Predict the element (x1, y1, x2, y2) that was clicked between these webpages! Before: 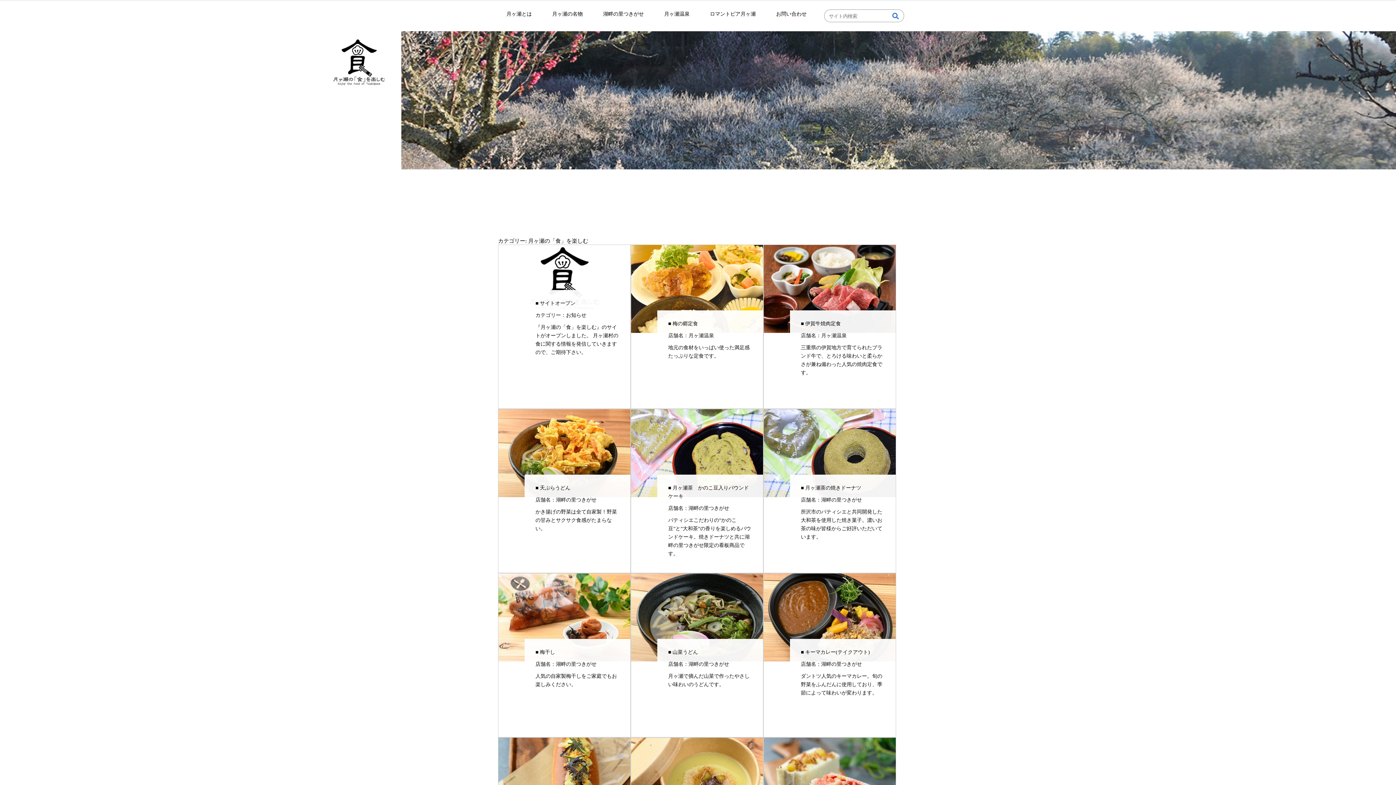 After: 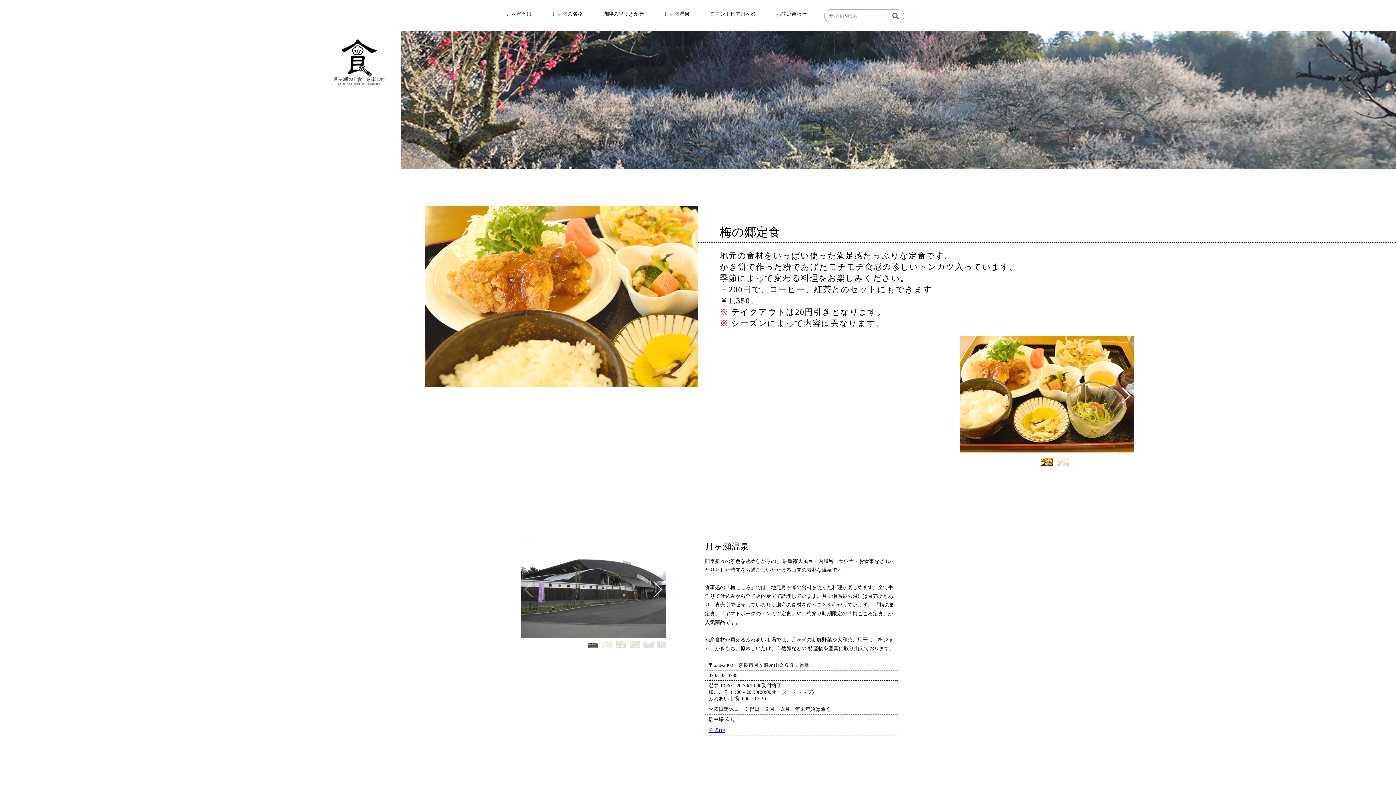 Action: label: ■ 梅の郷定食
店舗名：月ヶ瀬温泉
地元の食材をいっぱい使った満足感たっぷりな定食です。 bbox: (631, 245, 763, 333)